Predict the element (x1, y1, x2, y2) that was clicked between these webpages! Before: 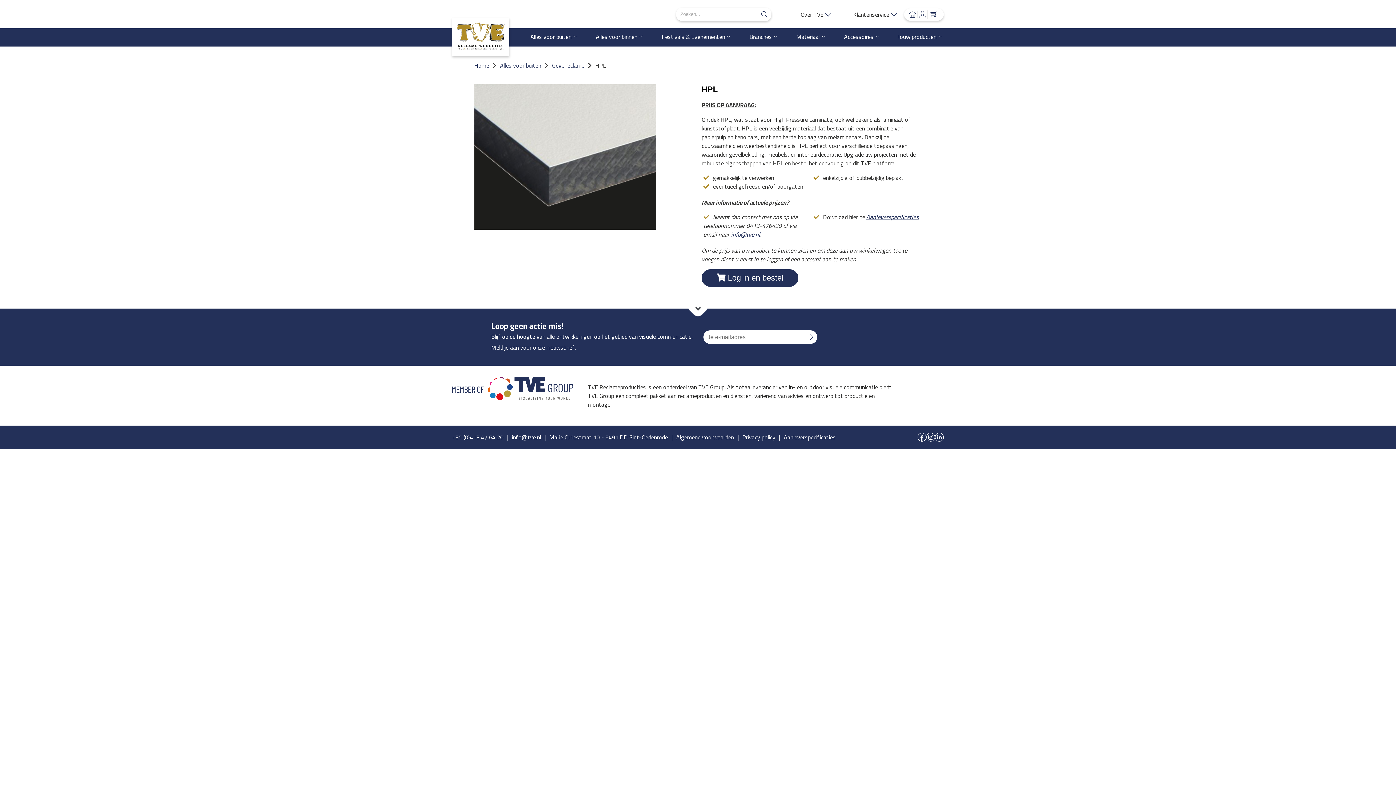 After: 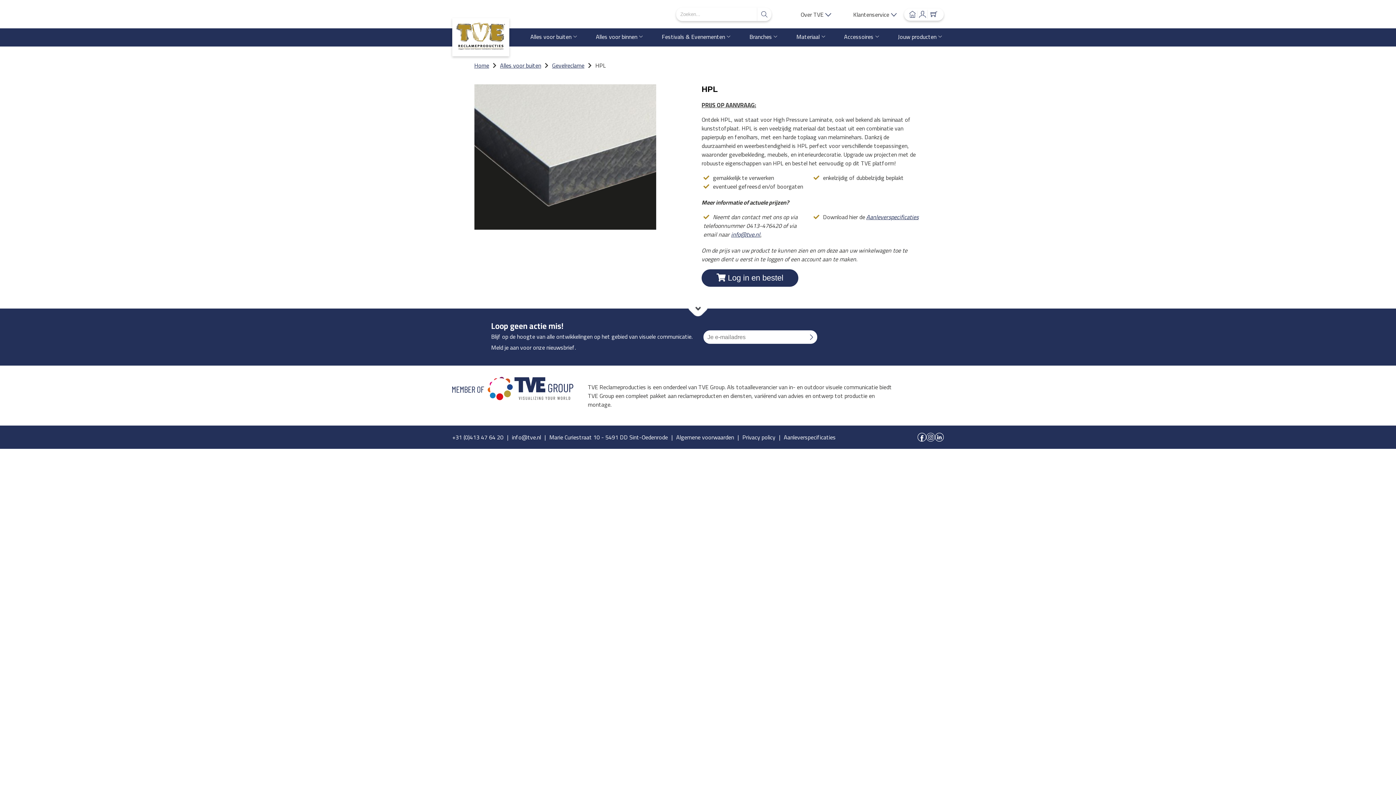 Action: bbox: (935, 433, 944, 441)